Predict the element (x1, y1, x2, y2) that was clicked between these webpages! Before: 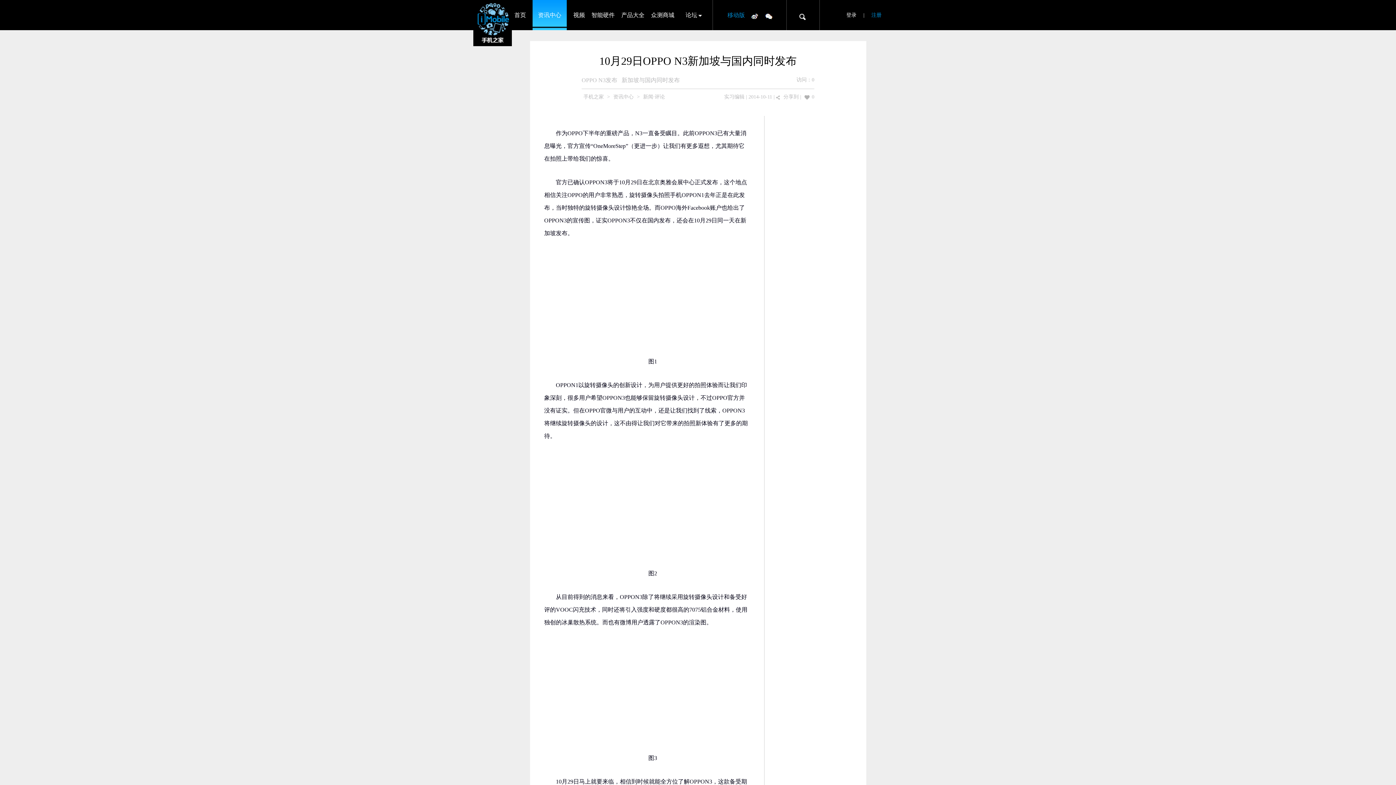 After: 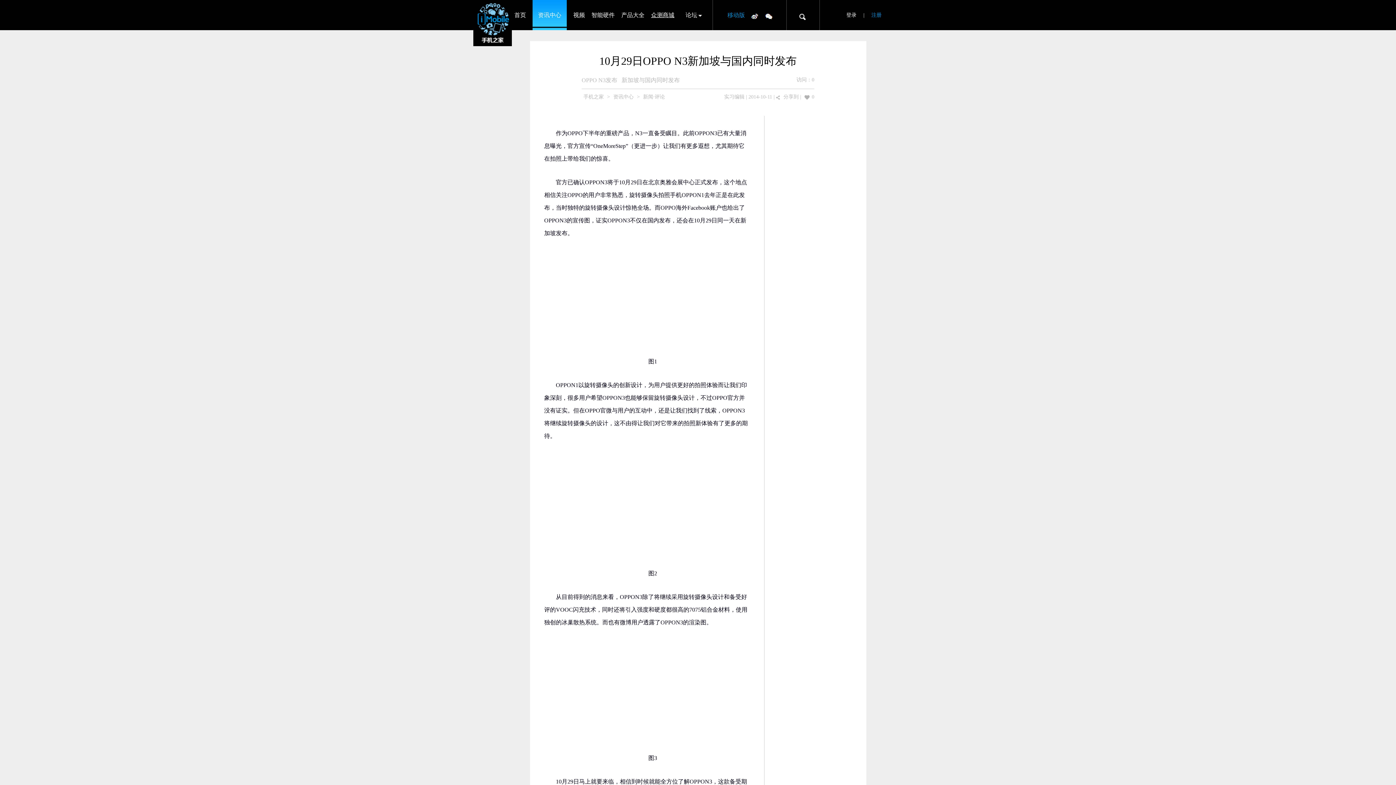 Action: label: 众测商城 bbox: (651, 12, 674, 18)